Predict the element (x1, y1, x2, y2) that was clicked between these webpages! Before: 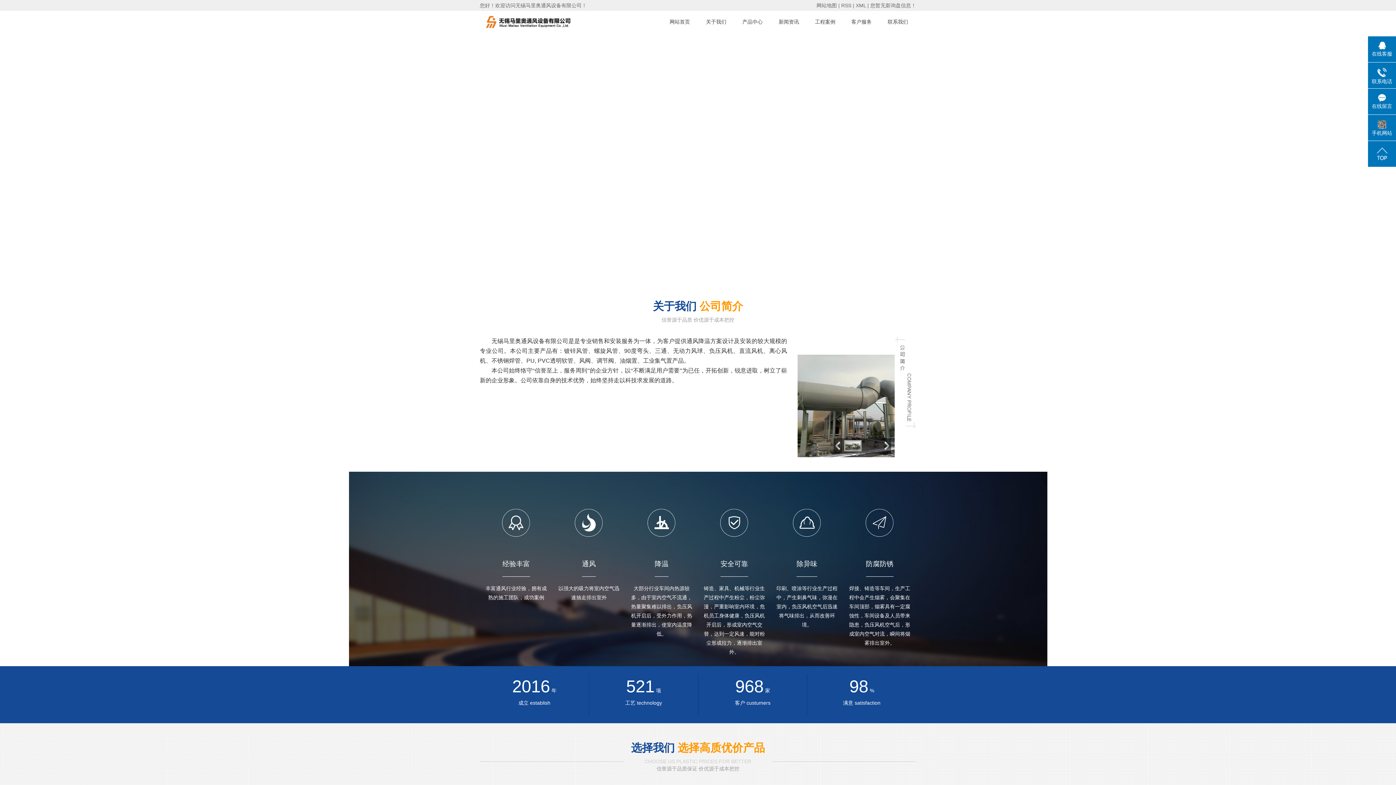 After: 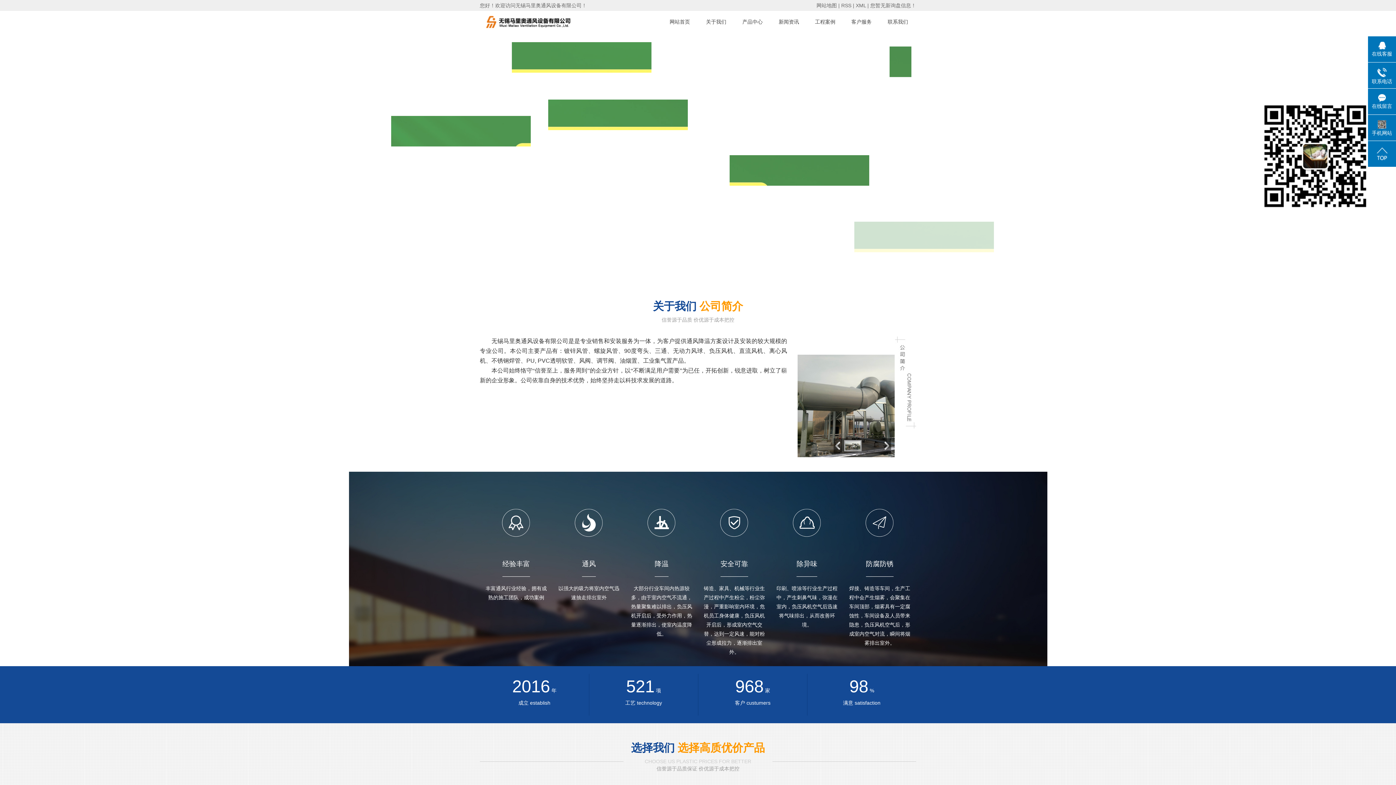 Action: label: 手机网站 bbox: (1368, 114, 1396, 137)